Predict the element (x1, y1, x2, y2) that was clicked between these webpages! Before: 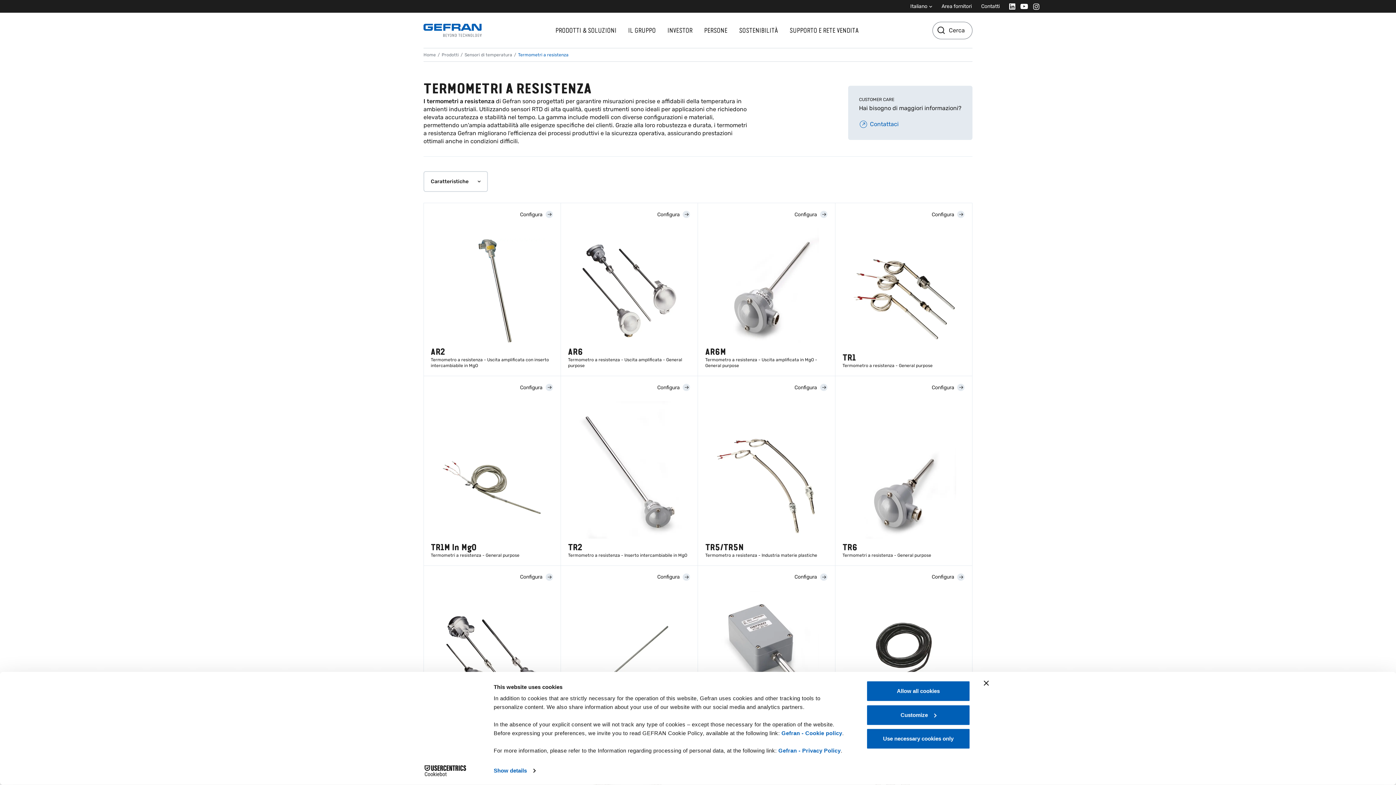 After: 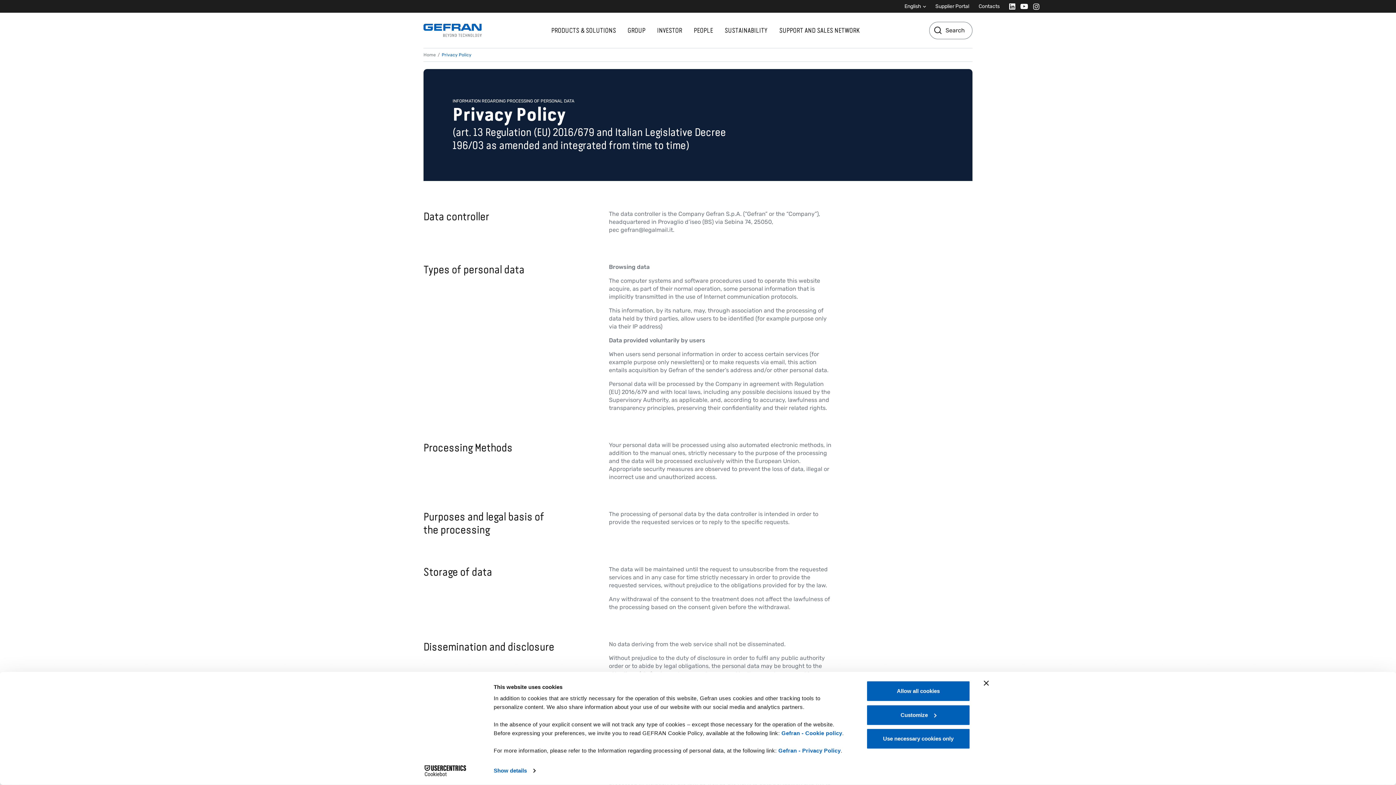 Action: bbox: (778, 747, 840, 754) label: Gefran - Privacy Policy